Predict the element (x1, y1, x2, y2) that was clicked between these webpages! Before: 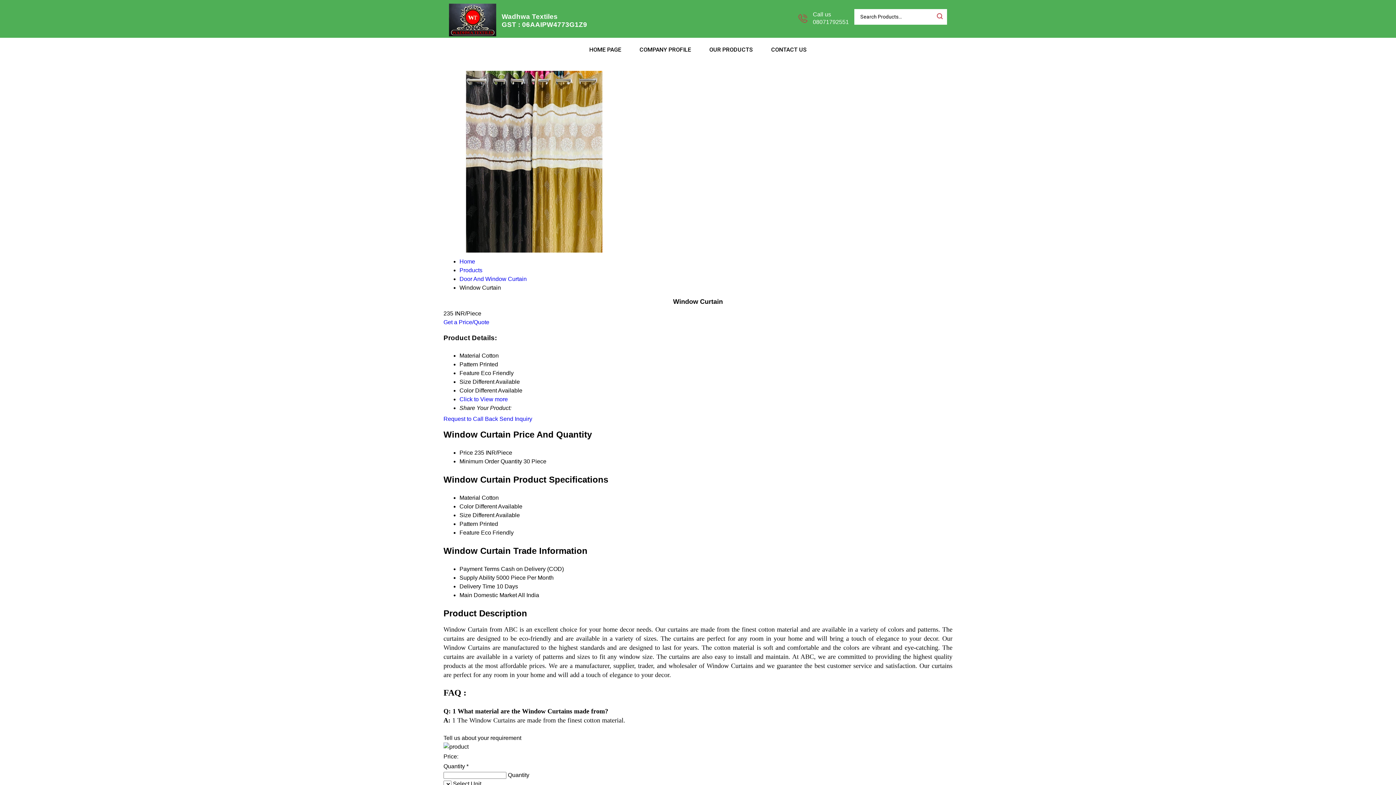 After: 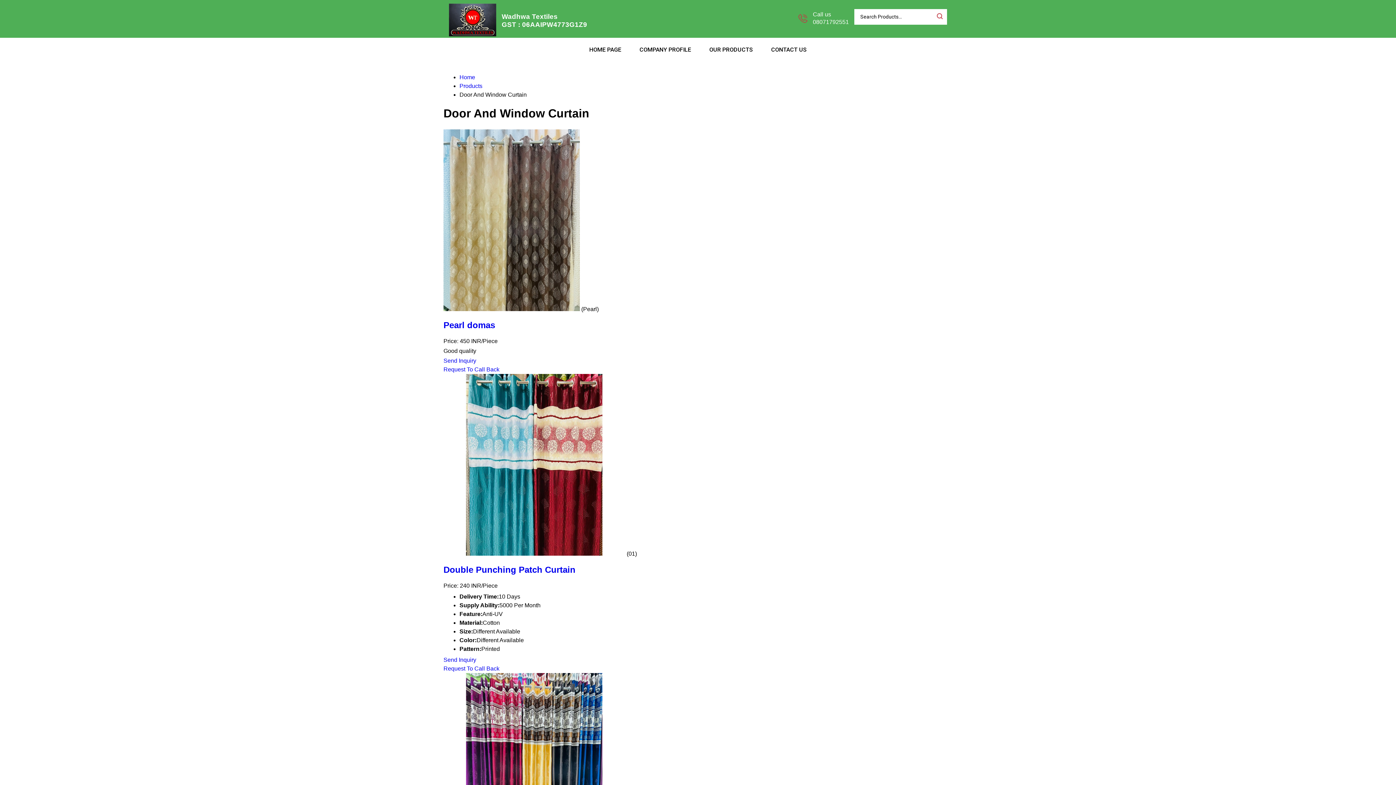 Action: bbox: (459, 276, 526, 282) label: Door And Window Curtain